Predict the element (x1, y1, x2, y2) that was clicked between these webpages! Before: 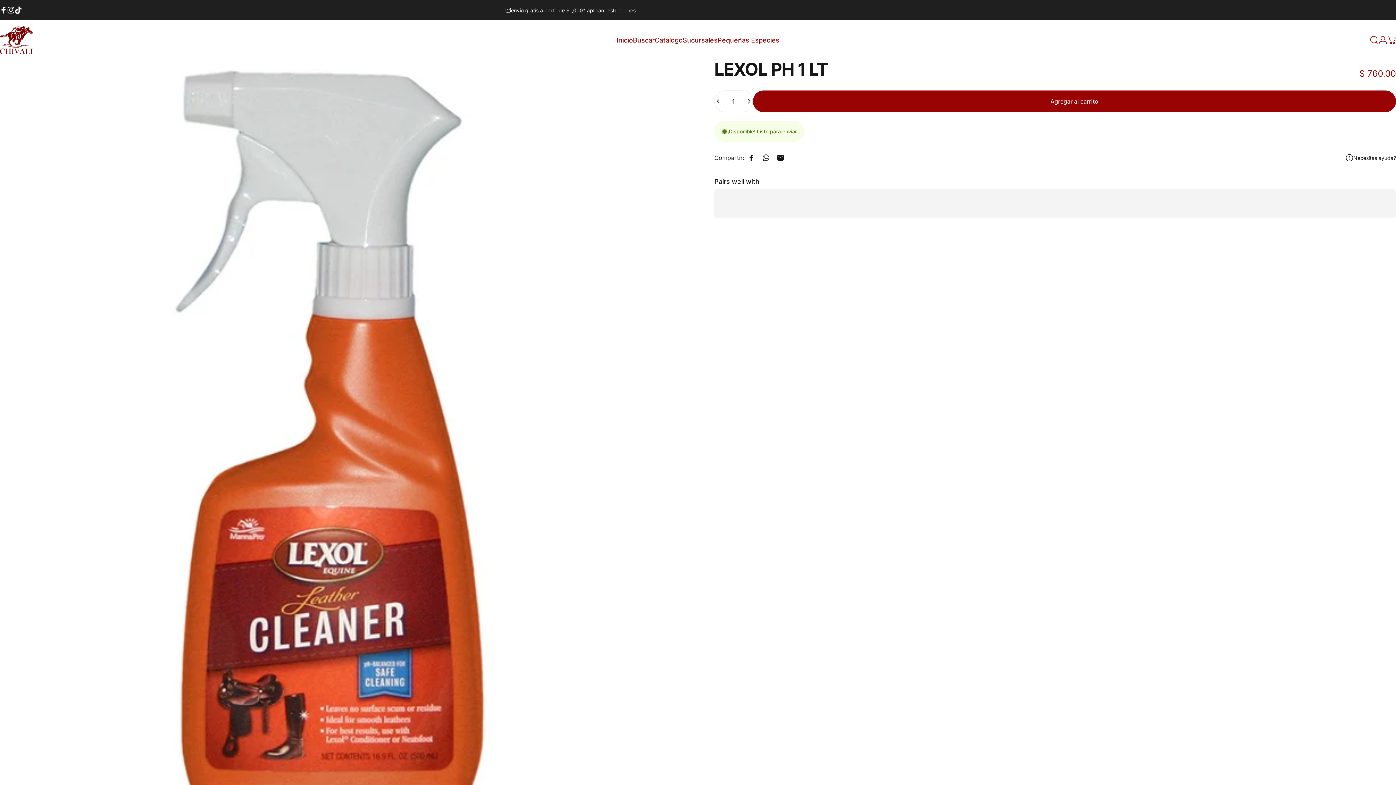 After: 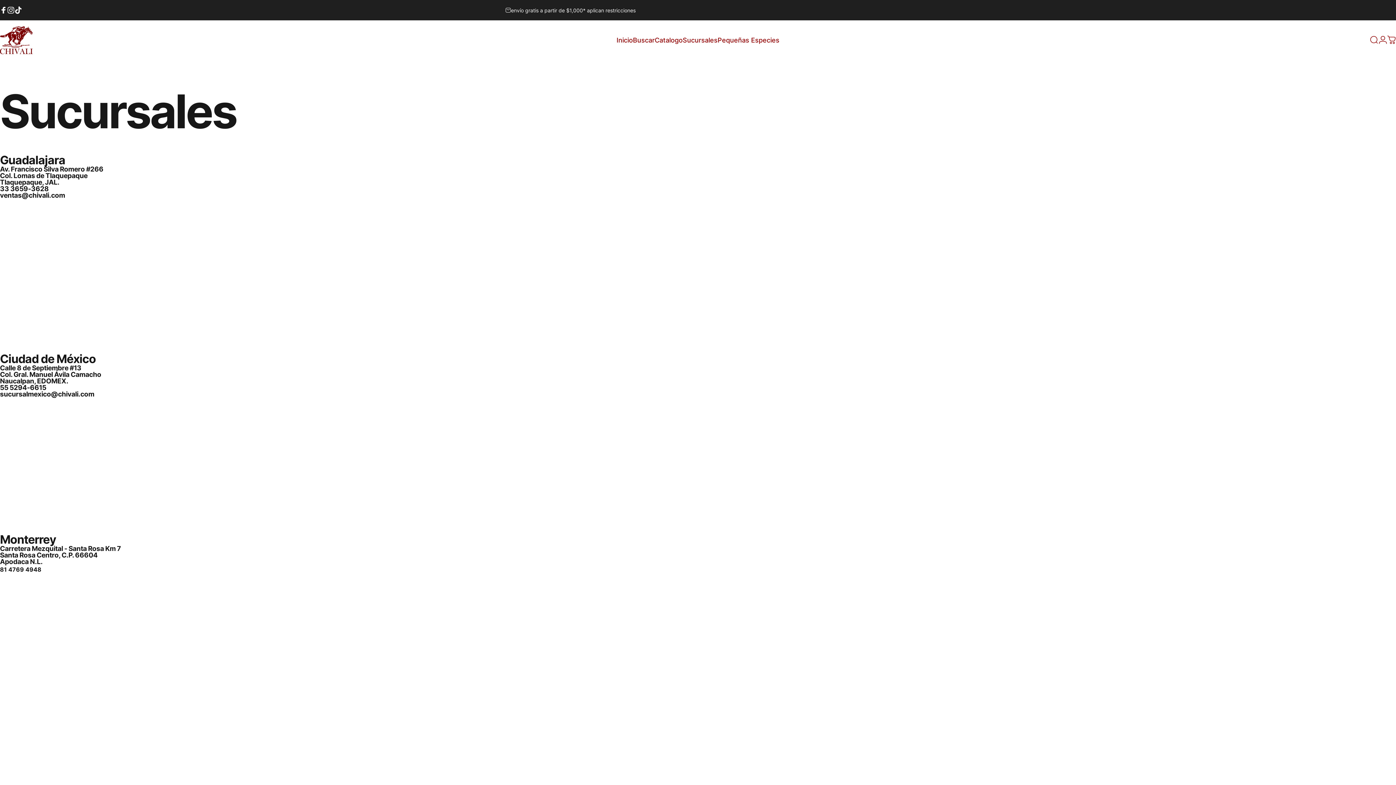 Action: bbox: (682, 32, 717, 47) label: Sucursales
Sucursales